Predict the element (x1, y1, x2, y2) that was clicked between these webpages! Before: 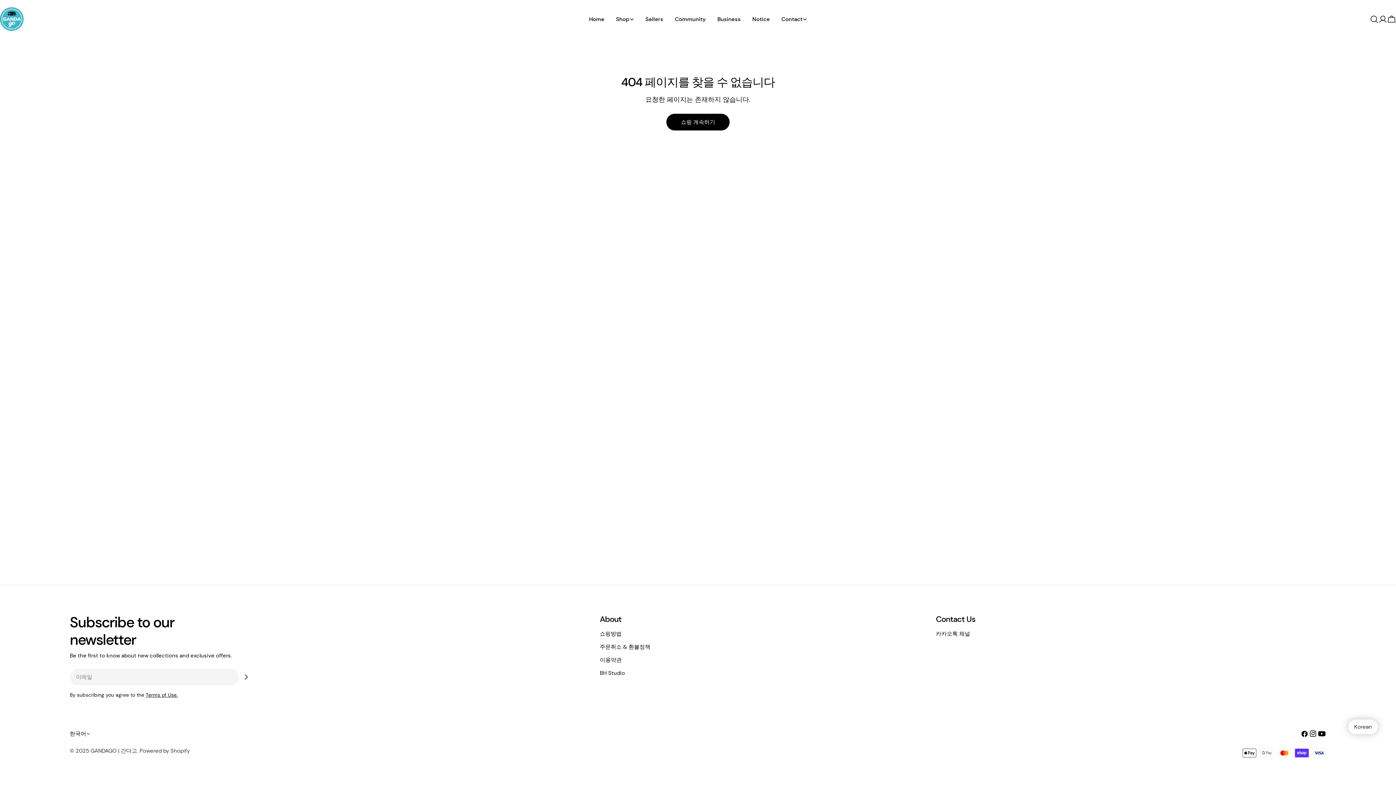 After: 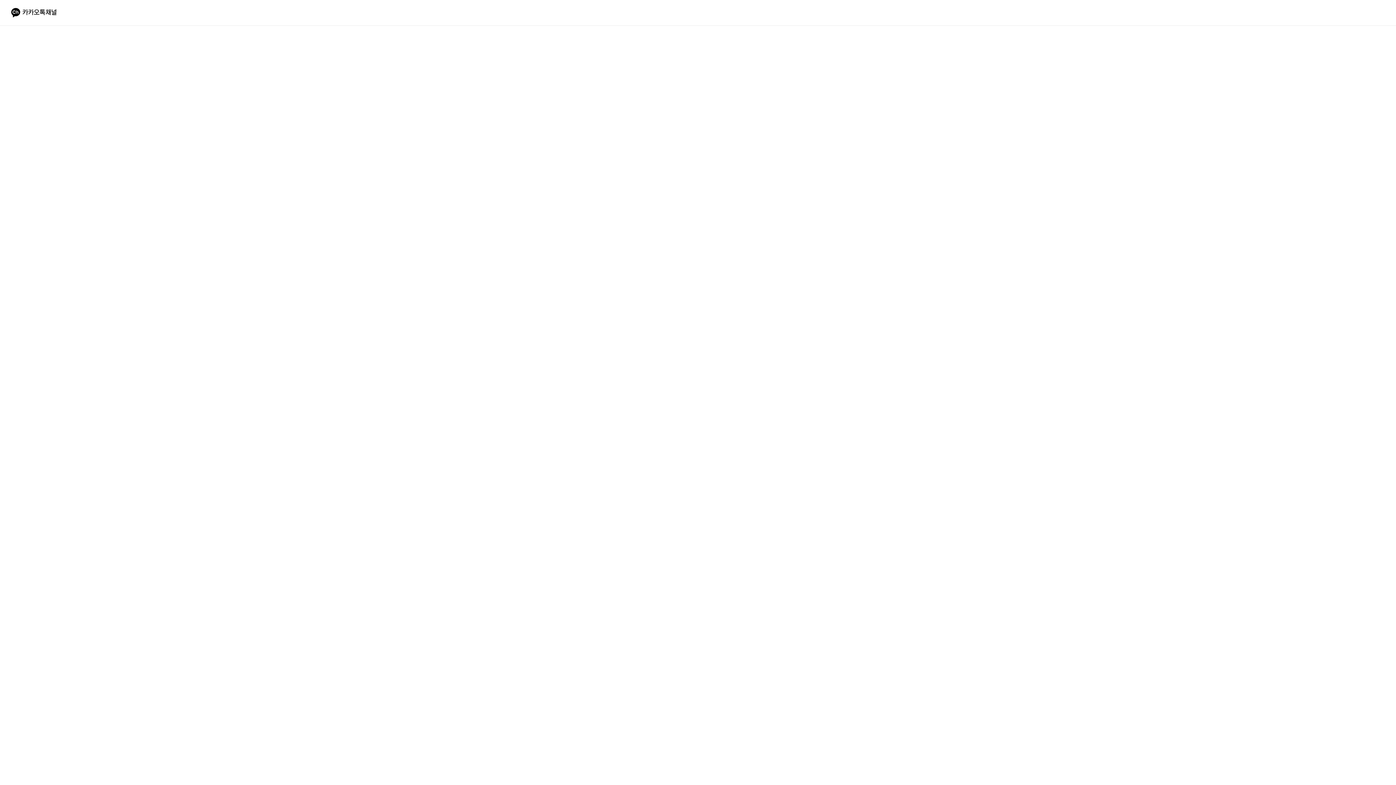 Action: label: 카카오톡 채널 bbox: (936, 630, 970, 637)